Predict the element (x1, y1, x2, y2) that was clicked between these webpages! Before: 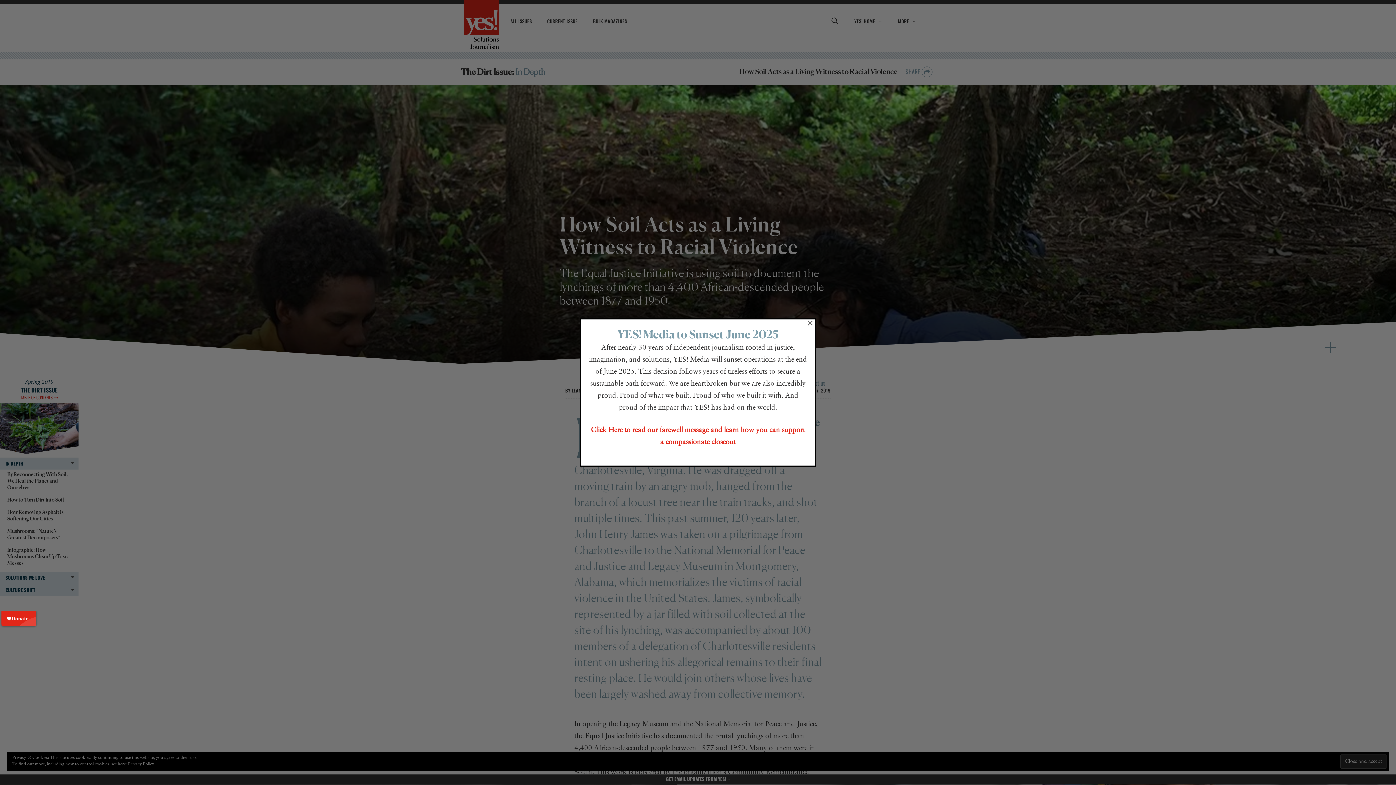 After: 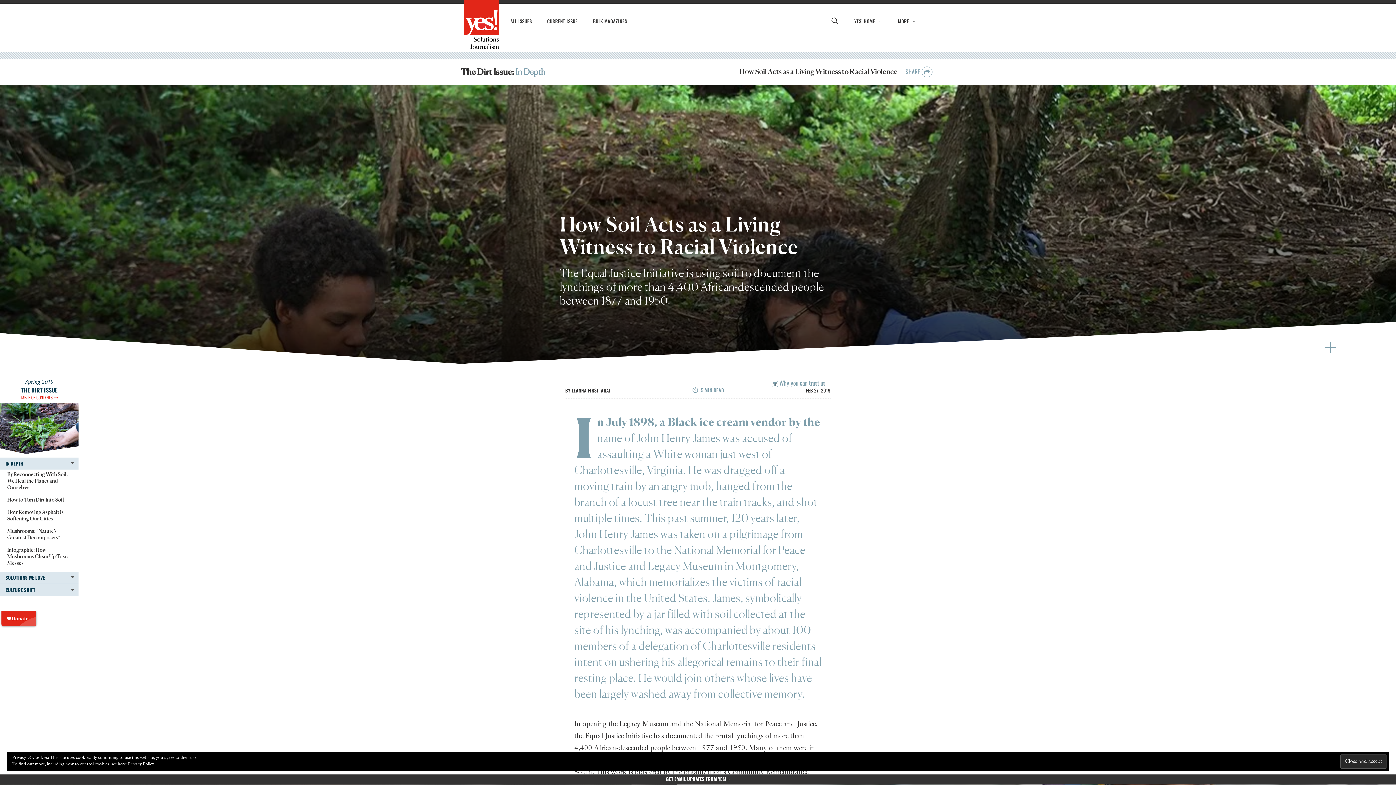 Action: bbox: (807, 320, 813, 325) label: ×